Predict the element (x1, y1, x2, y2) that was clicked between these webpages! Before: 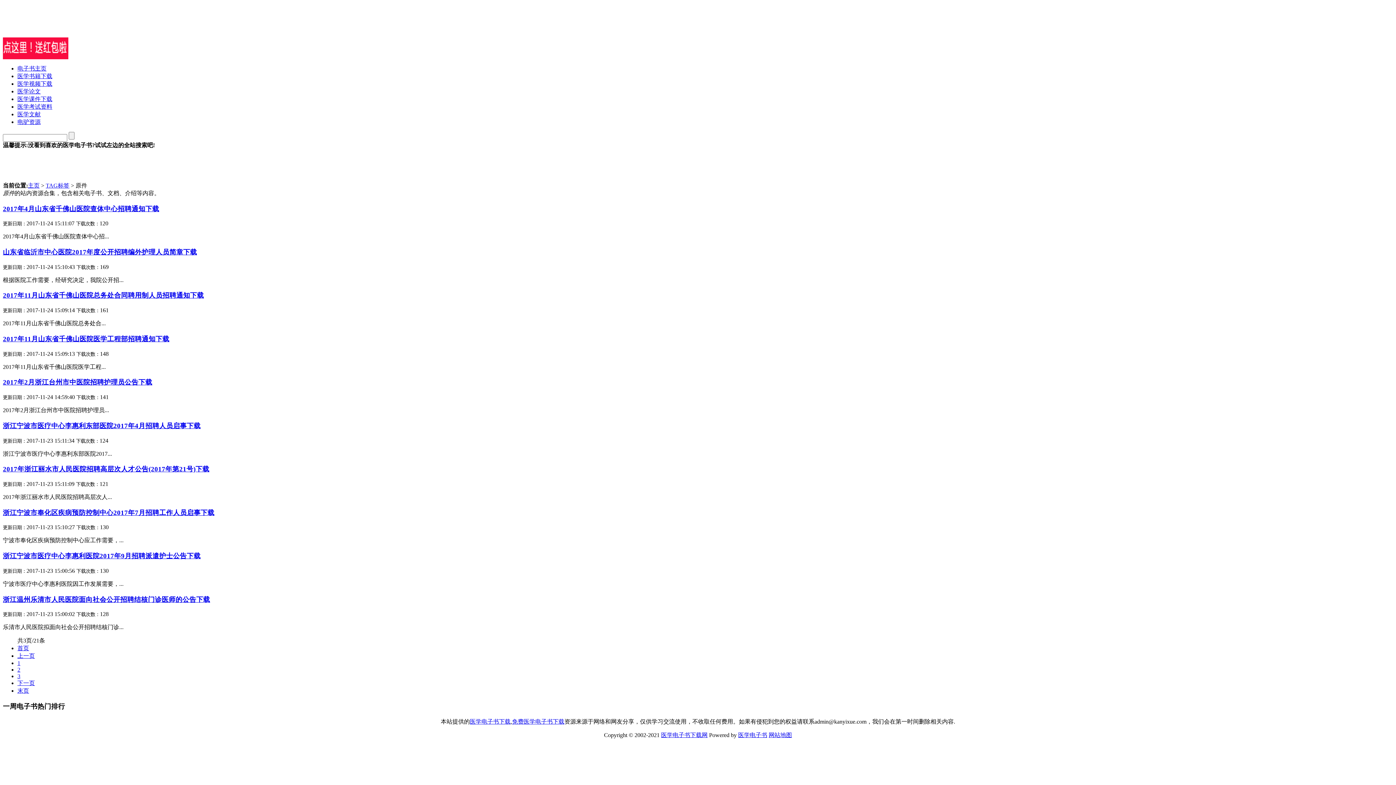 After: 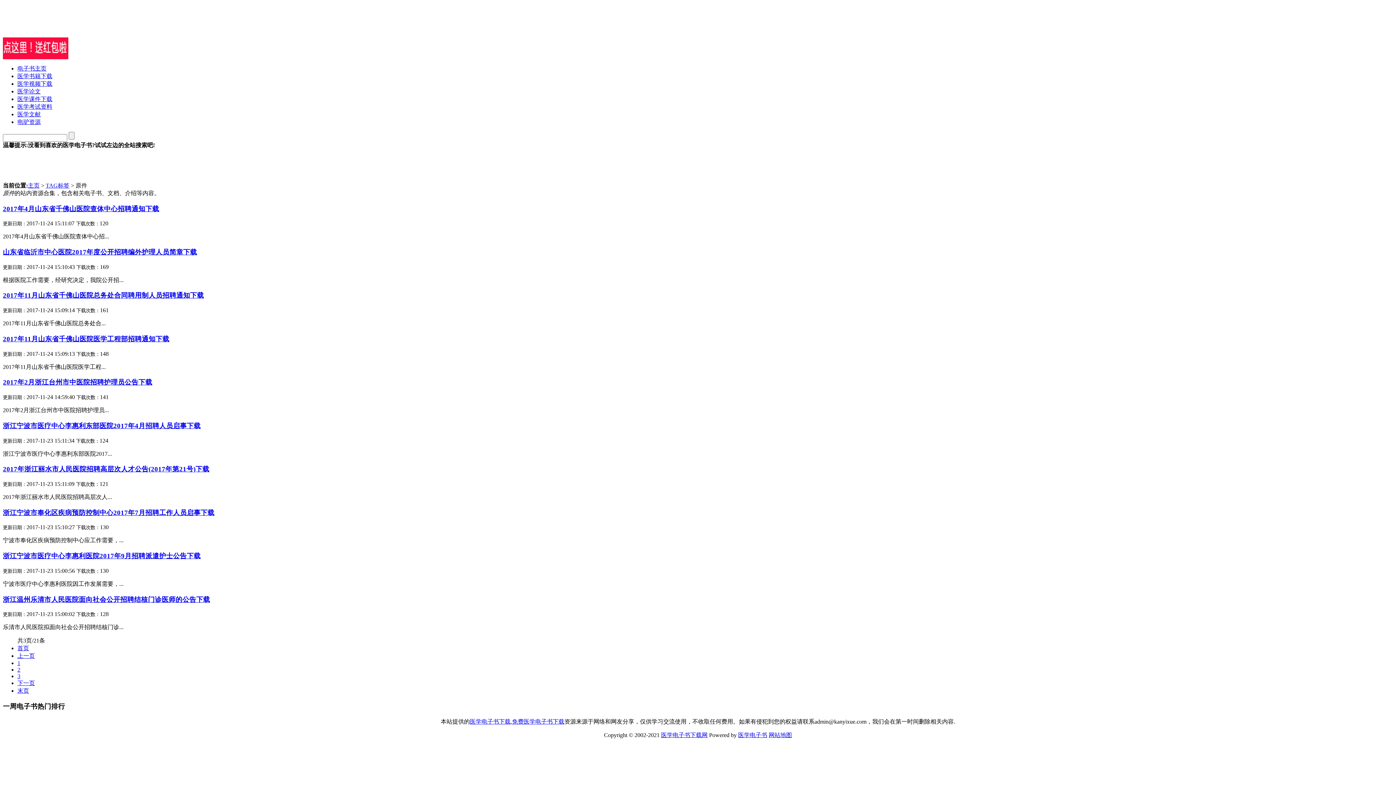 Action: label: 上一页 bbox: (17, 653, 34, 659)